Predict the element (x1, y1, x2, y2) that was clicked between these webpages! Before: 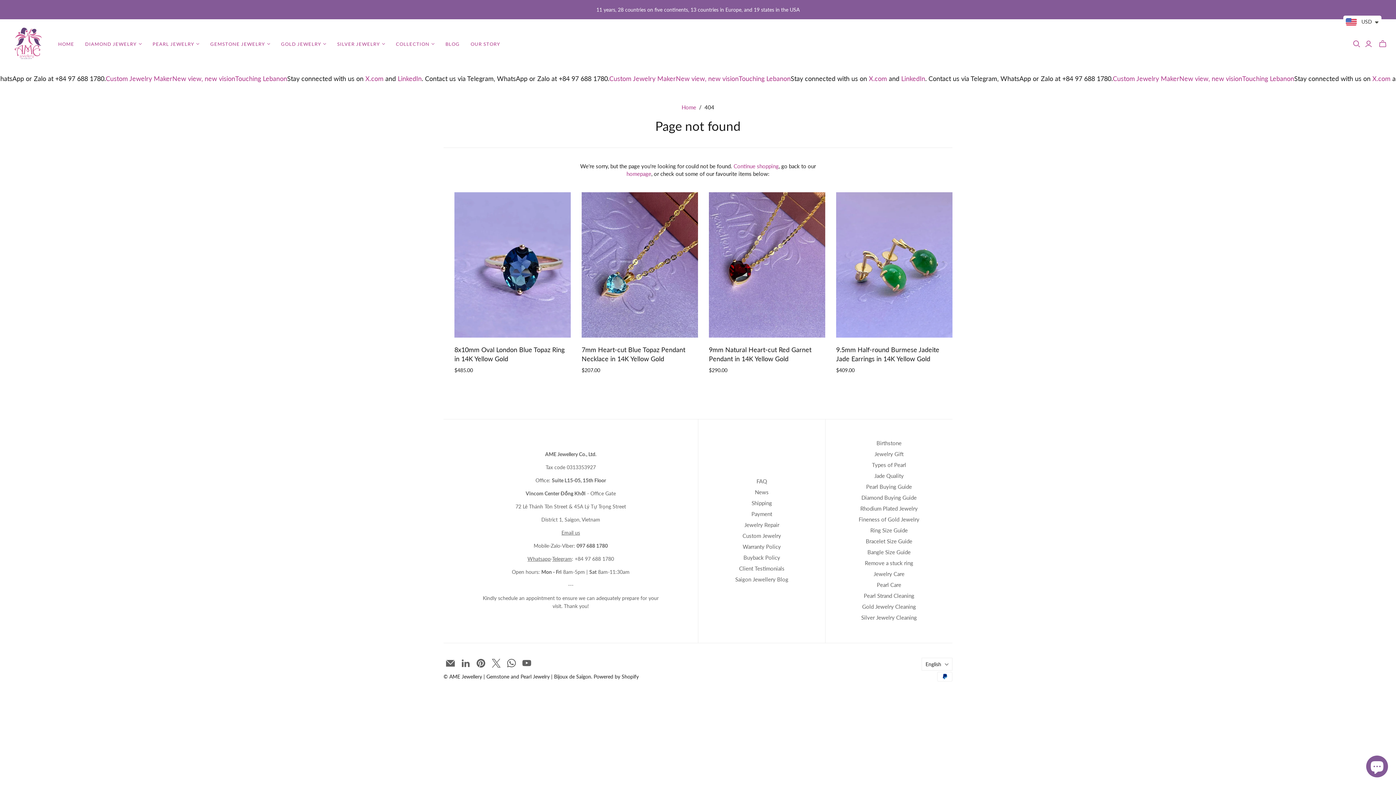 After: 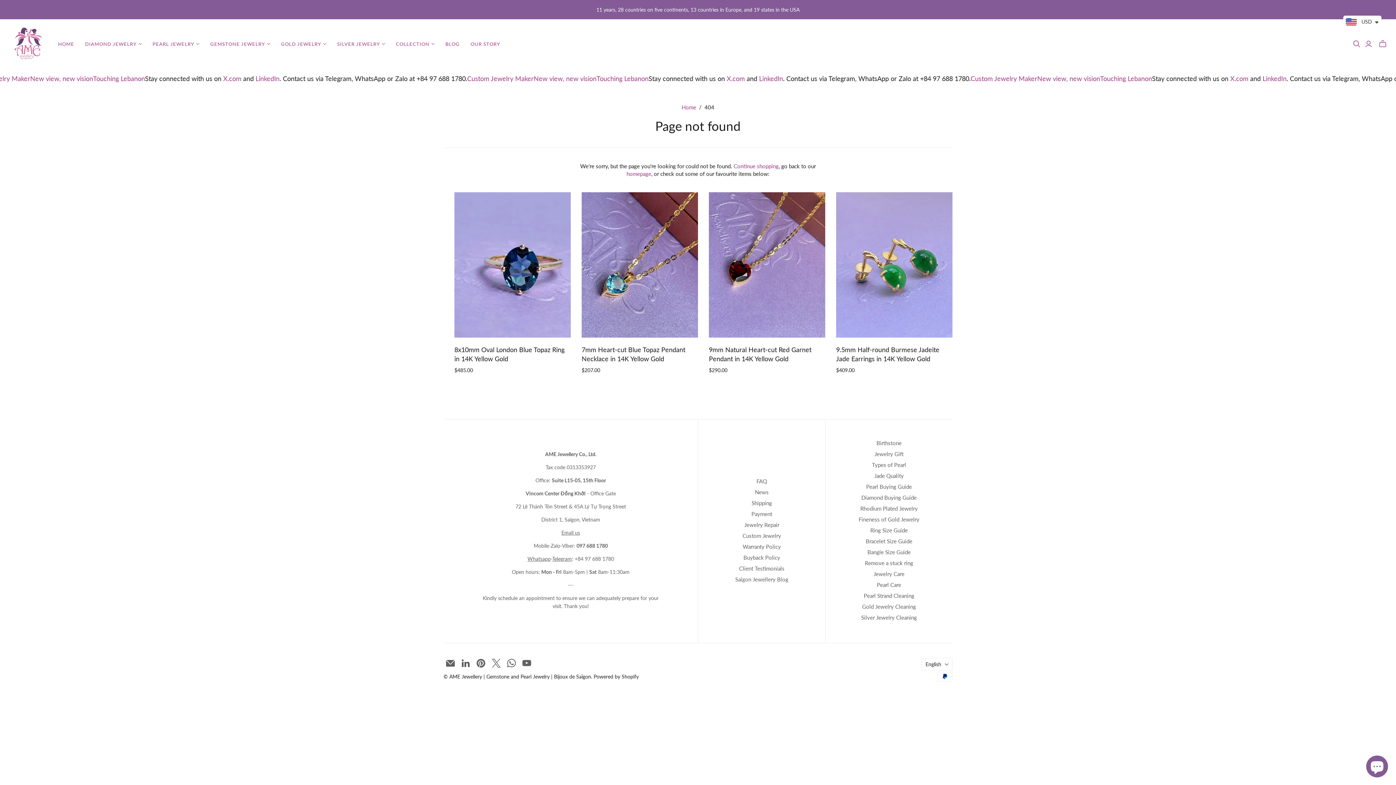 Action: label: LinkedIn bbox: (461, 659, 470, 667)